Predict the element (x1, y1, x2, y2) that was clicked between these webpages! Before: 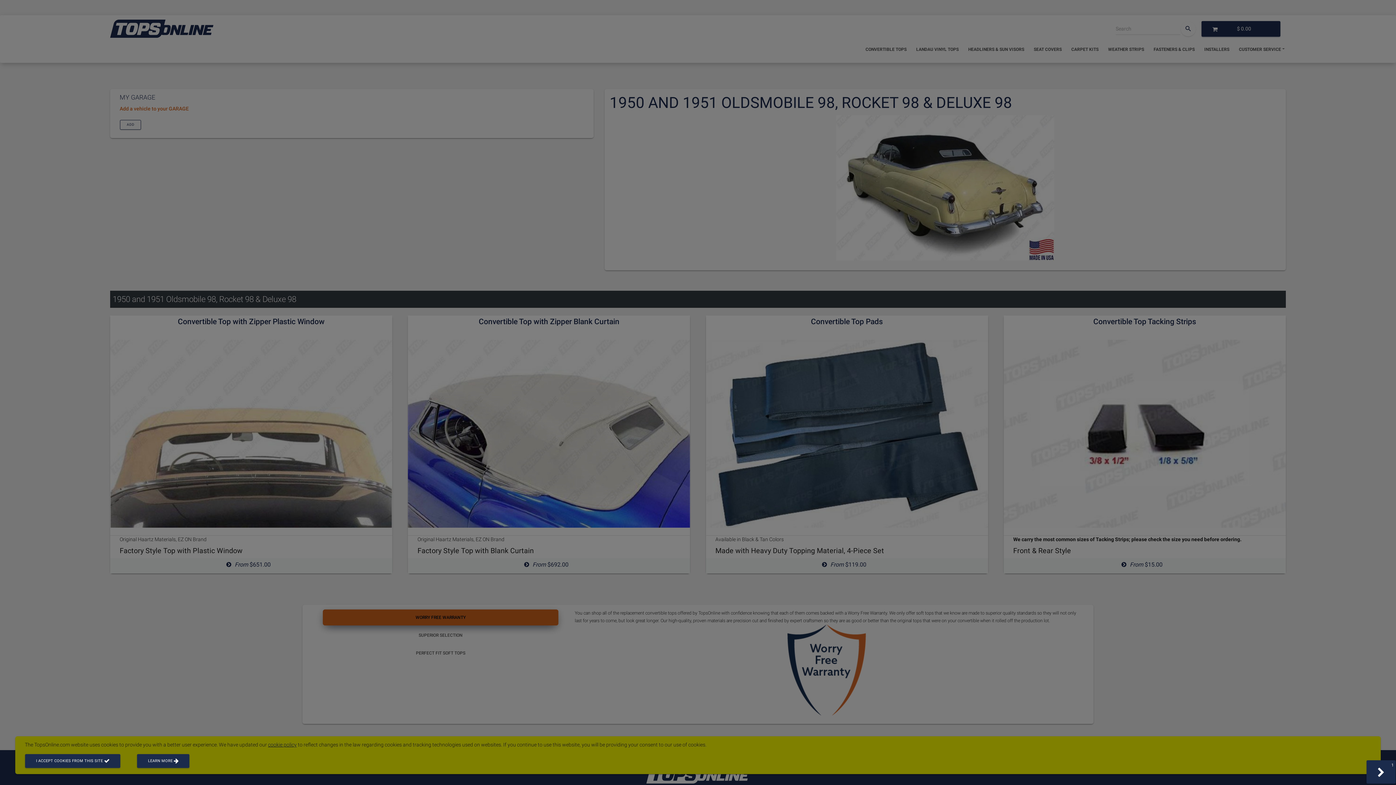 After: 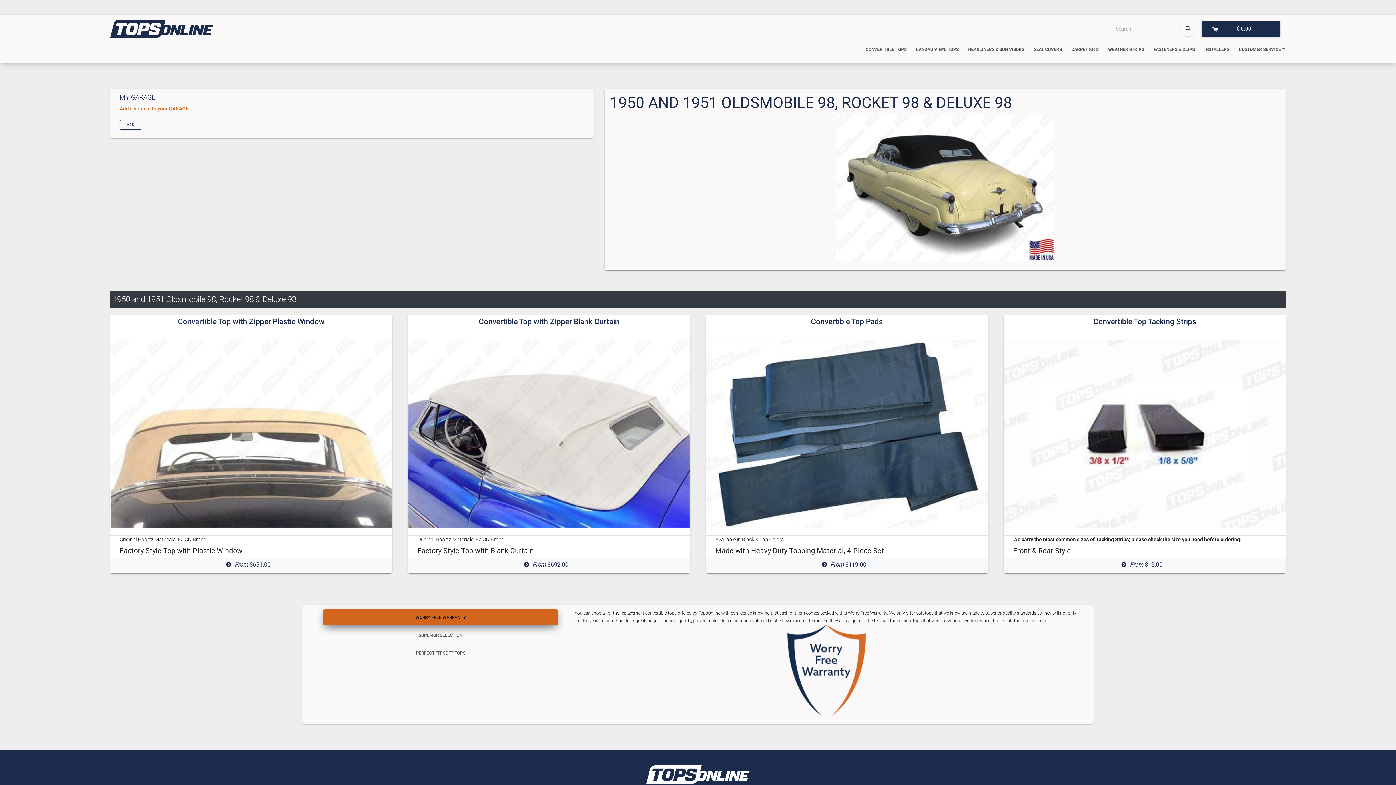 Action: label: I ACCEPT COOKIES FROM THIS SITE  bbox: (25, 754, 120, 768)